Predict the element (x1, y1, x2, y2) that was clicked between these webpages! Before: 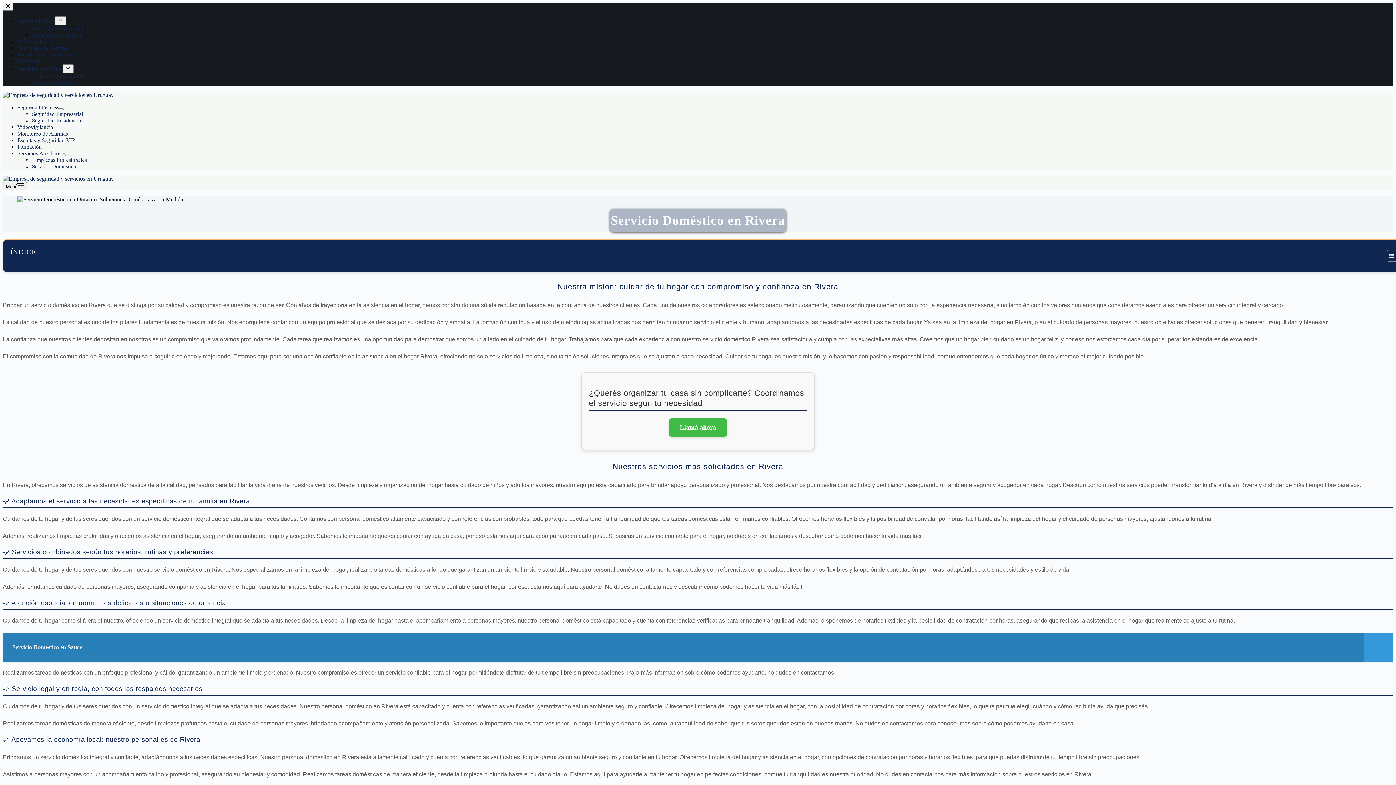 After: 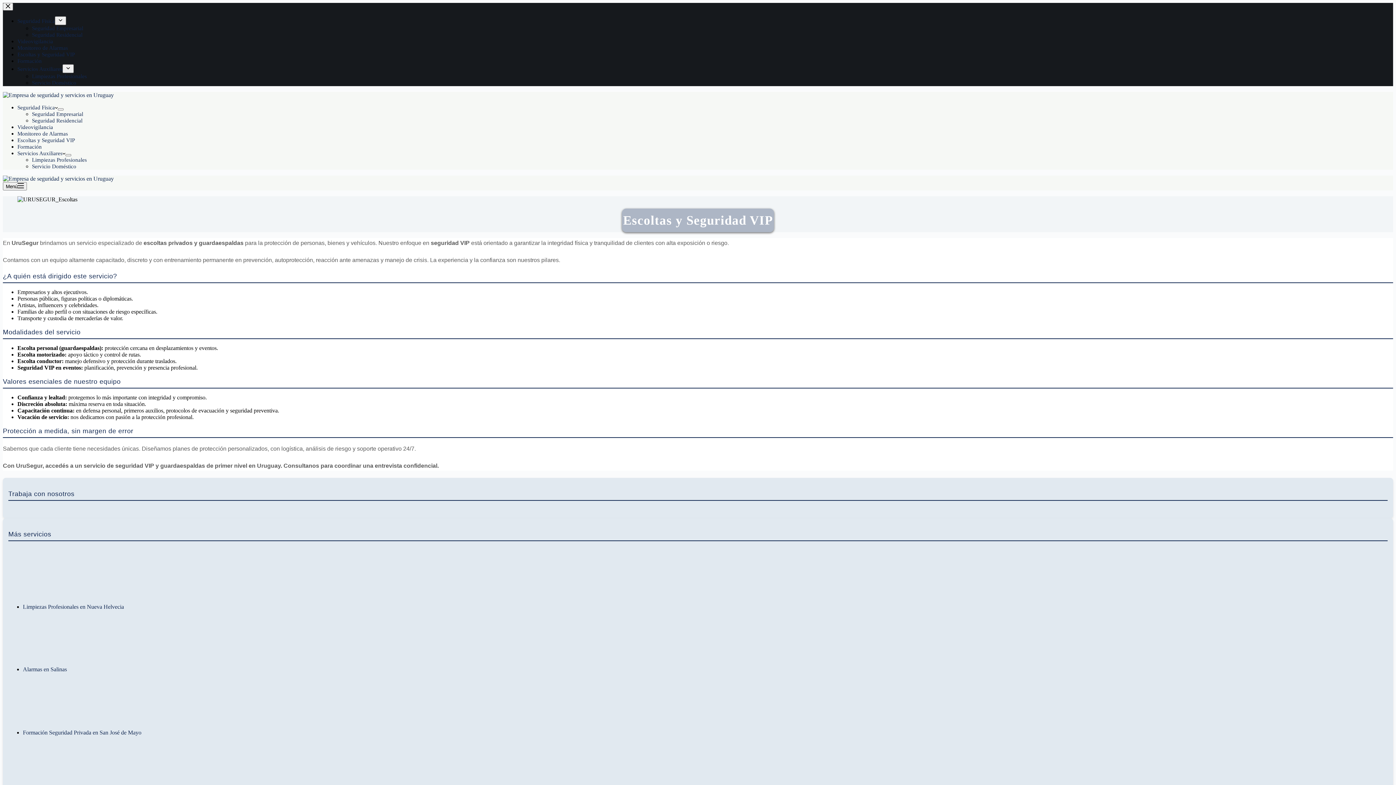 Action: bbox: (17, 137, 74, 143) label: Escoltas y Seguridad VIP